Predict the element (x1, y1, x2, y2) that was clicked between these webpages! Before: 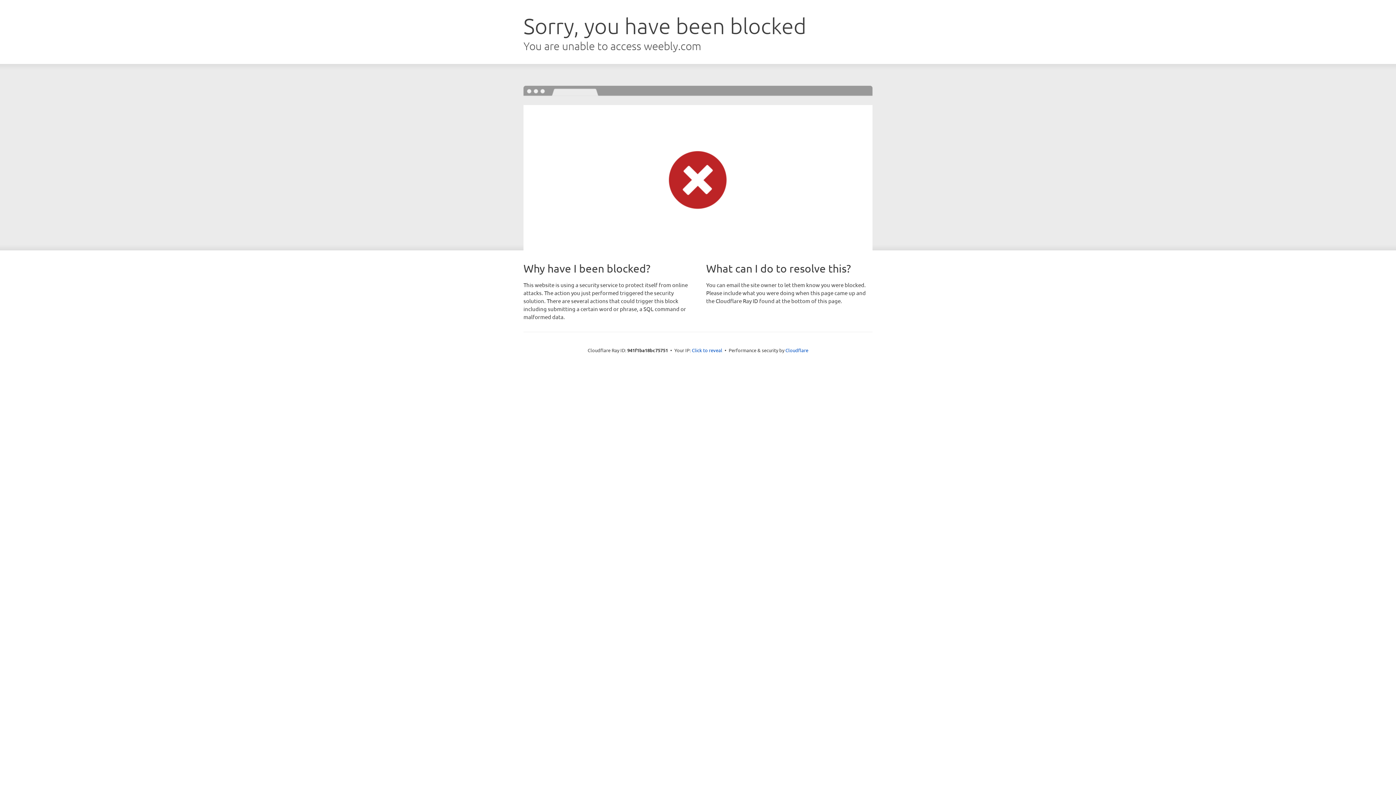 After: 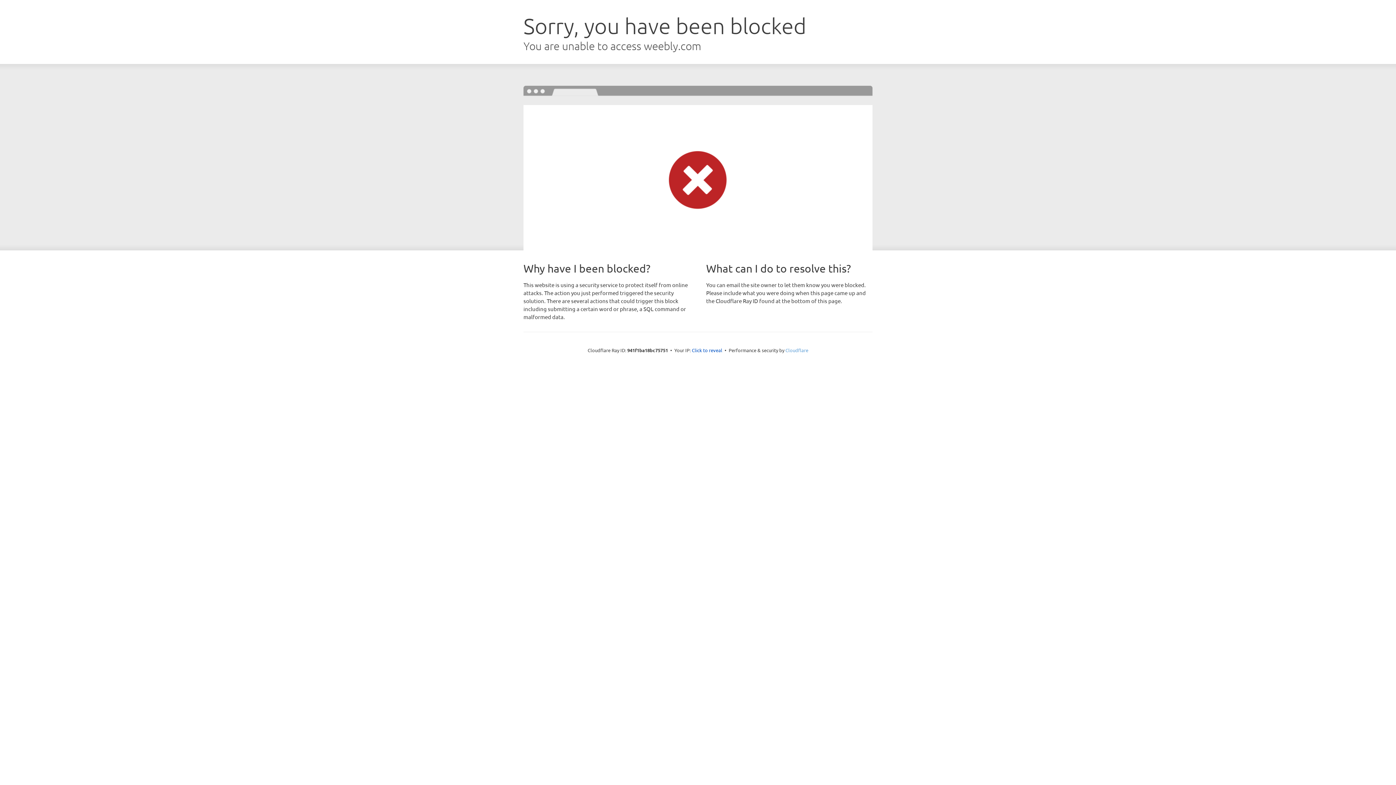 Action: label: Cloudflare bbox: (785, 347, 808, 353)